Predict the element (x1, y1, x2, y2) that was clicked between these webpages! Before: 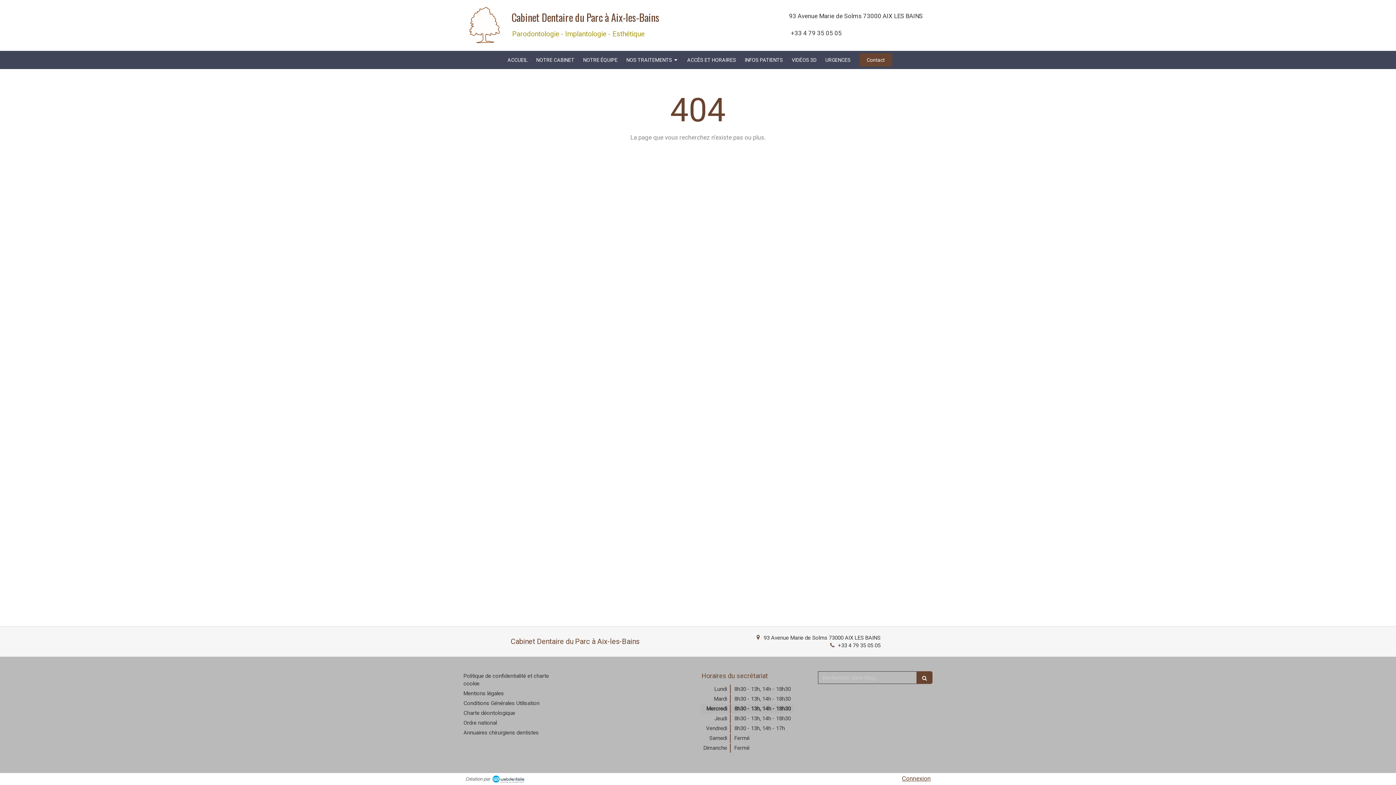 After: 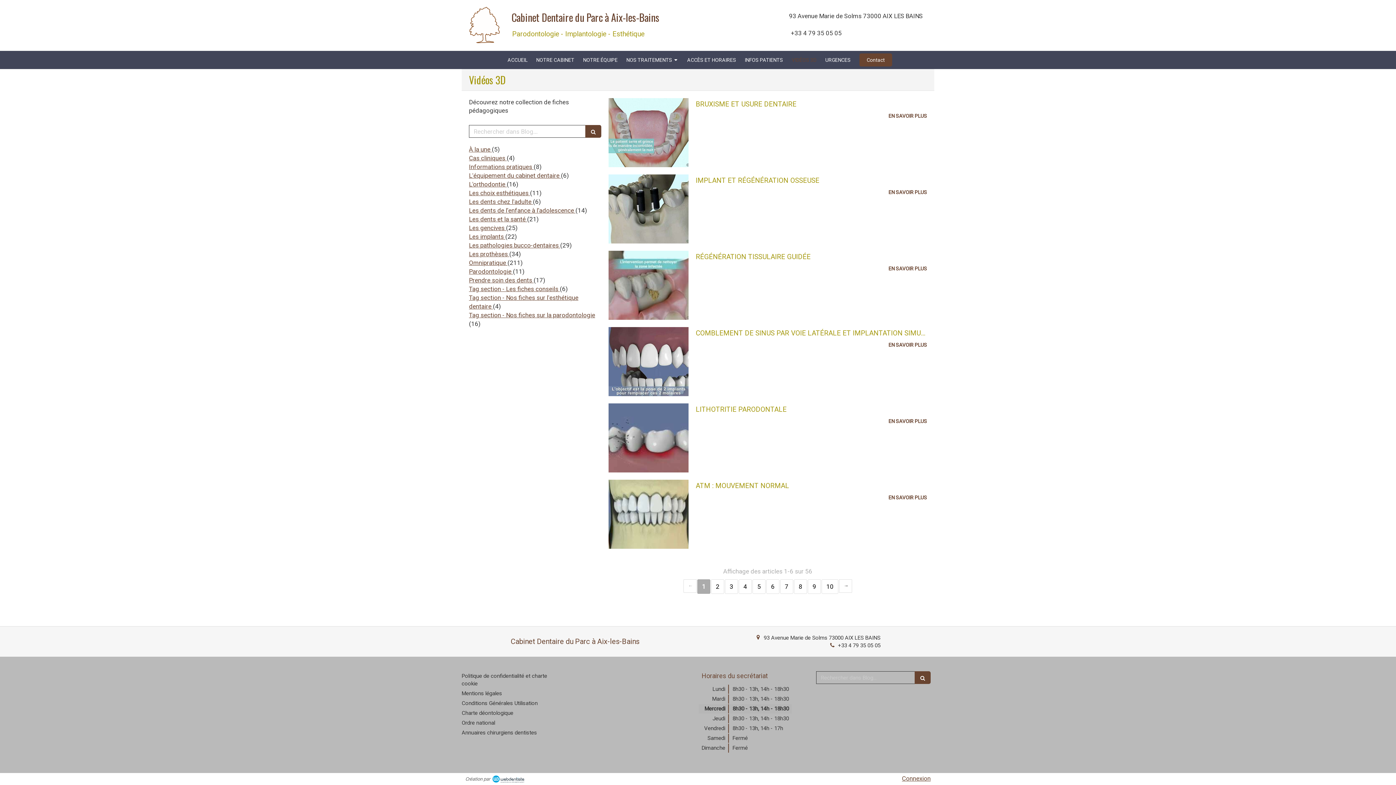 Action: bbox: (788, 50, 820, 69) label: VIDÉOS 3D